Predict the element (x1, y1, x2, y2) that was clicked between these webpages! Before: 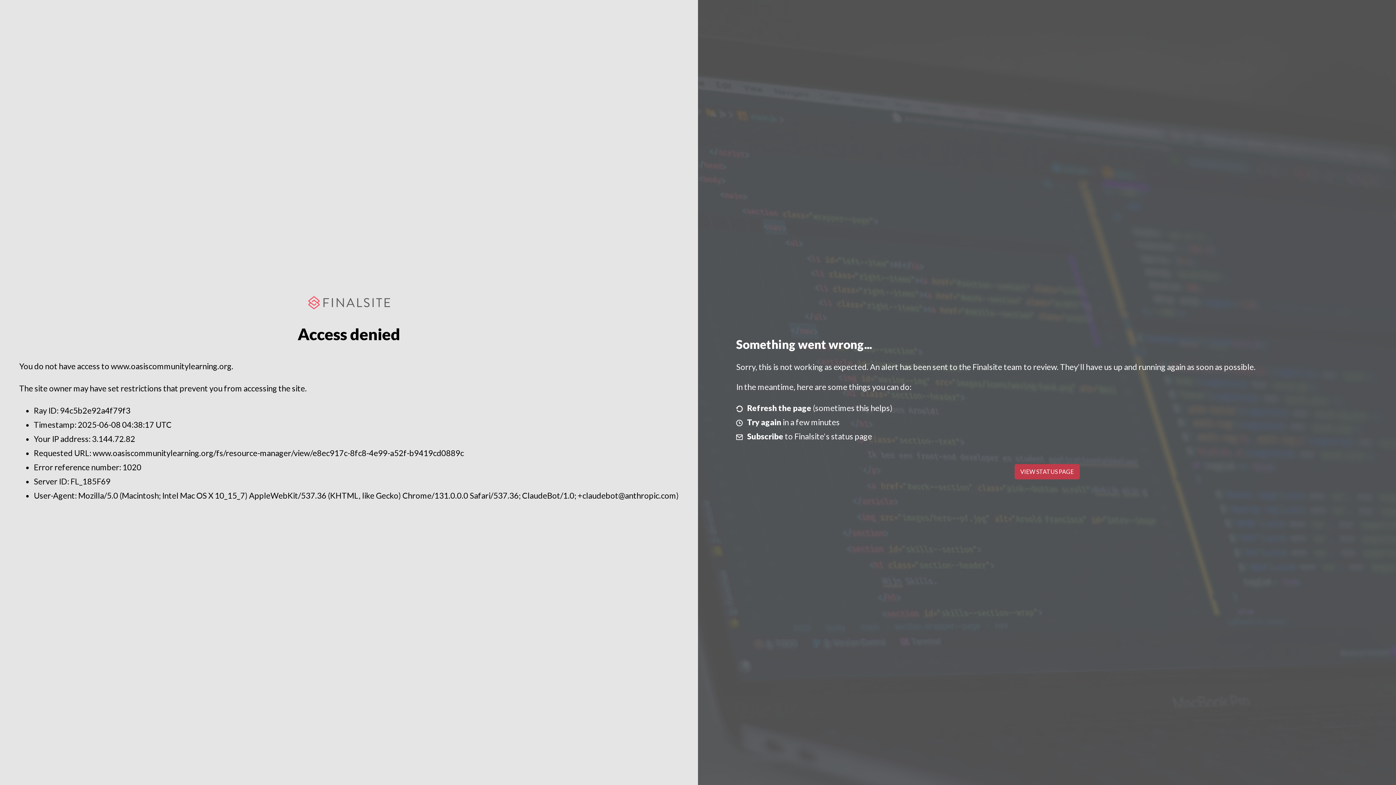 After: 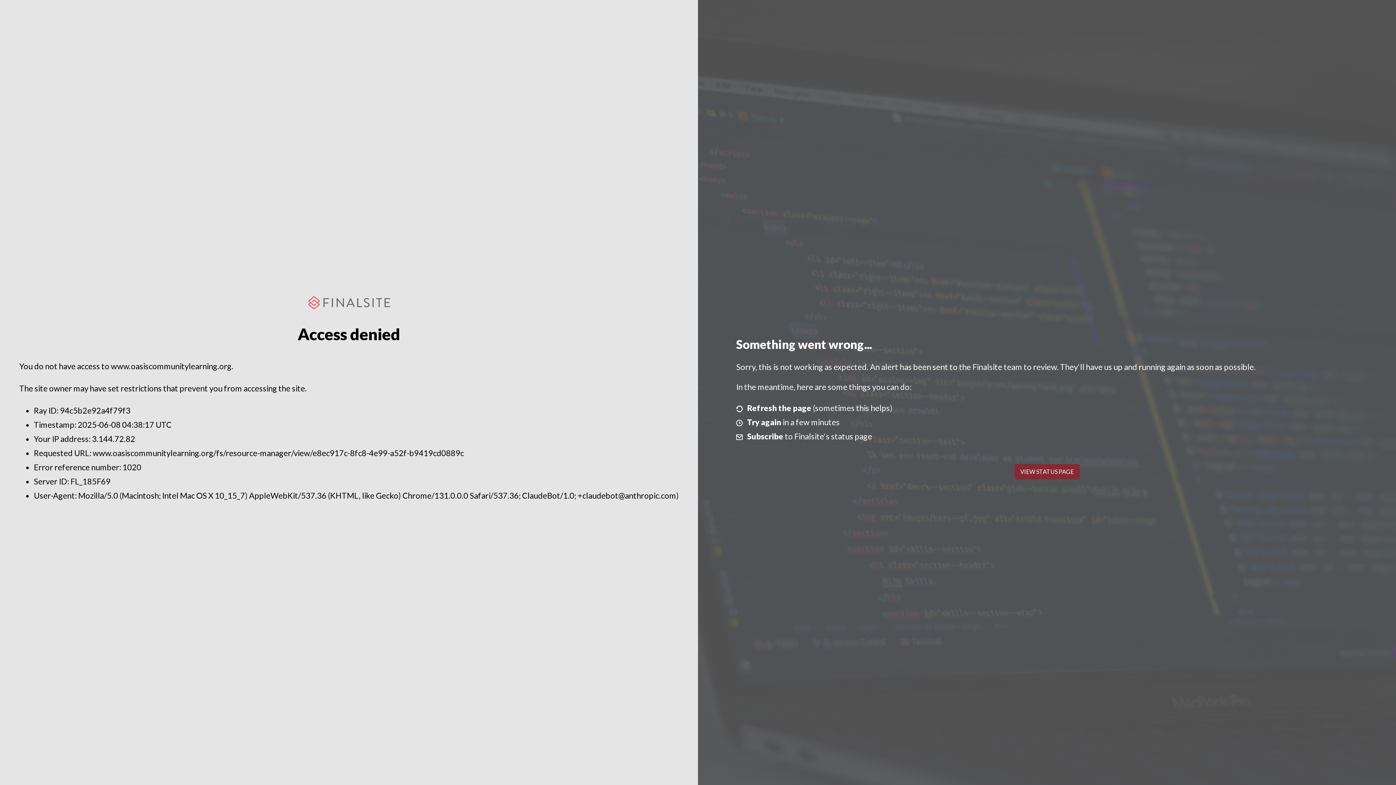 Action: label: VIEW STATUS PAGE bbox: (1014, 464, 1079, 479)